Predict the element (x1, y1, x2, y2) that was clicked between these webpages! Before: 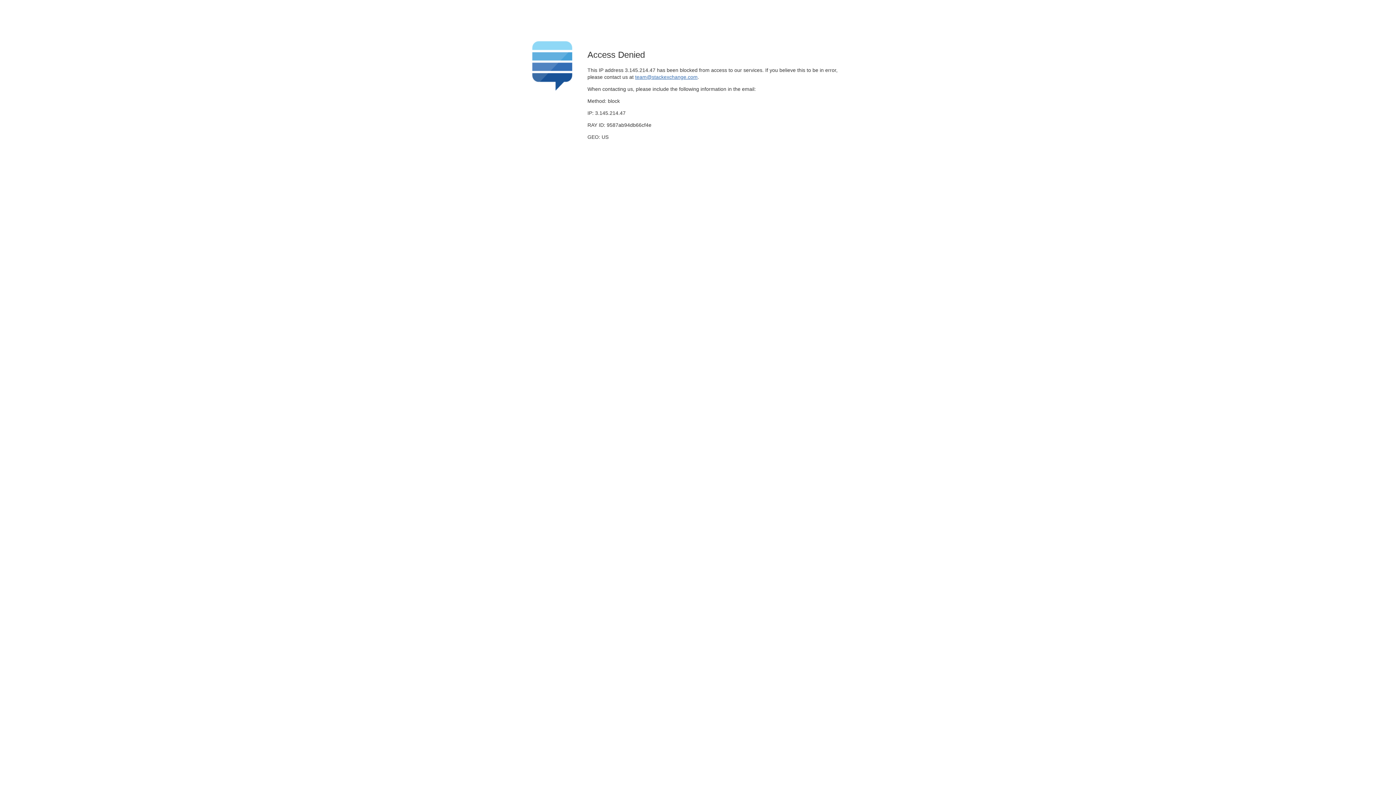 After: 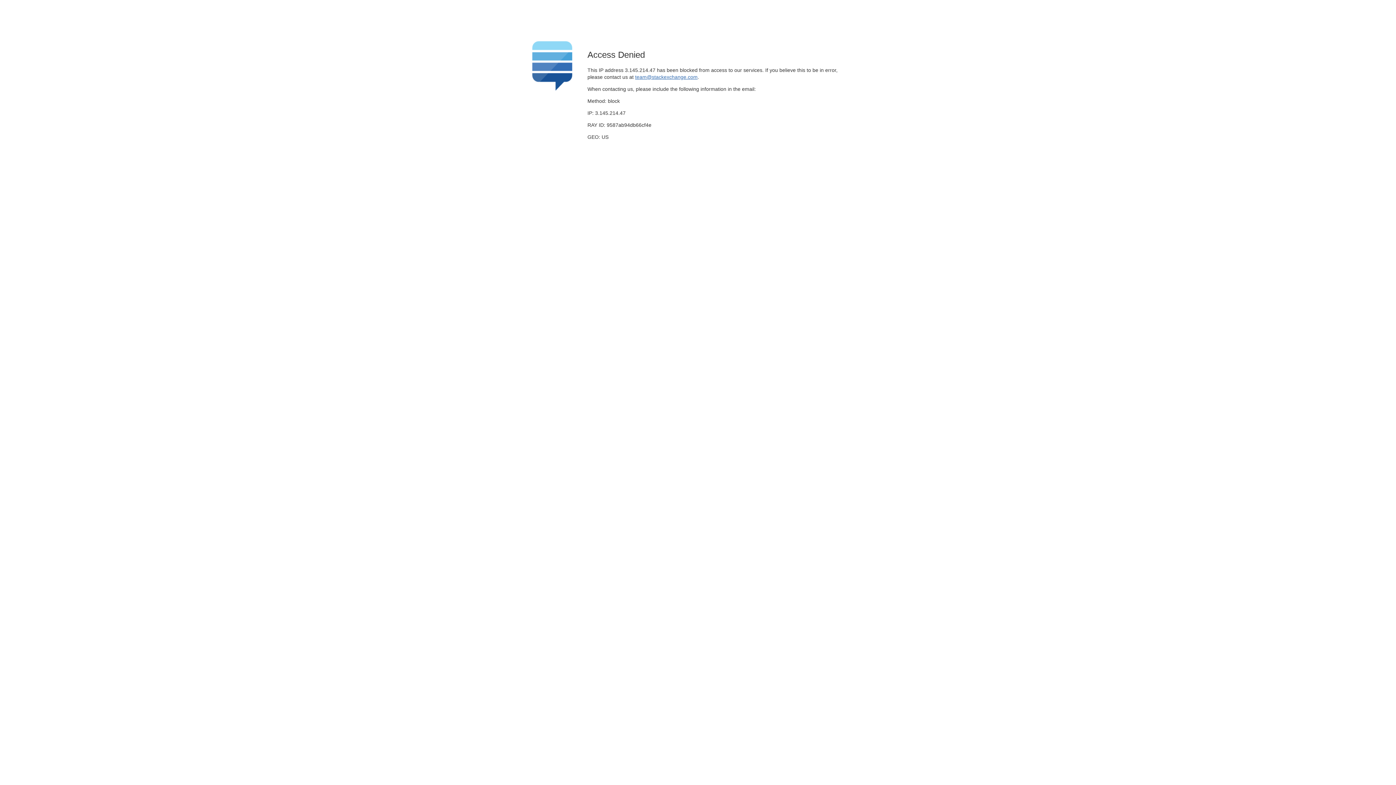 Action: bbox: (635, 74, 697, 79) label: team@stackexchange.com